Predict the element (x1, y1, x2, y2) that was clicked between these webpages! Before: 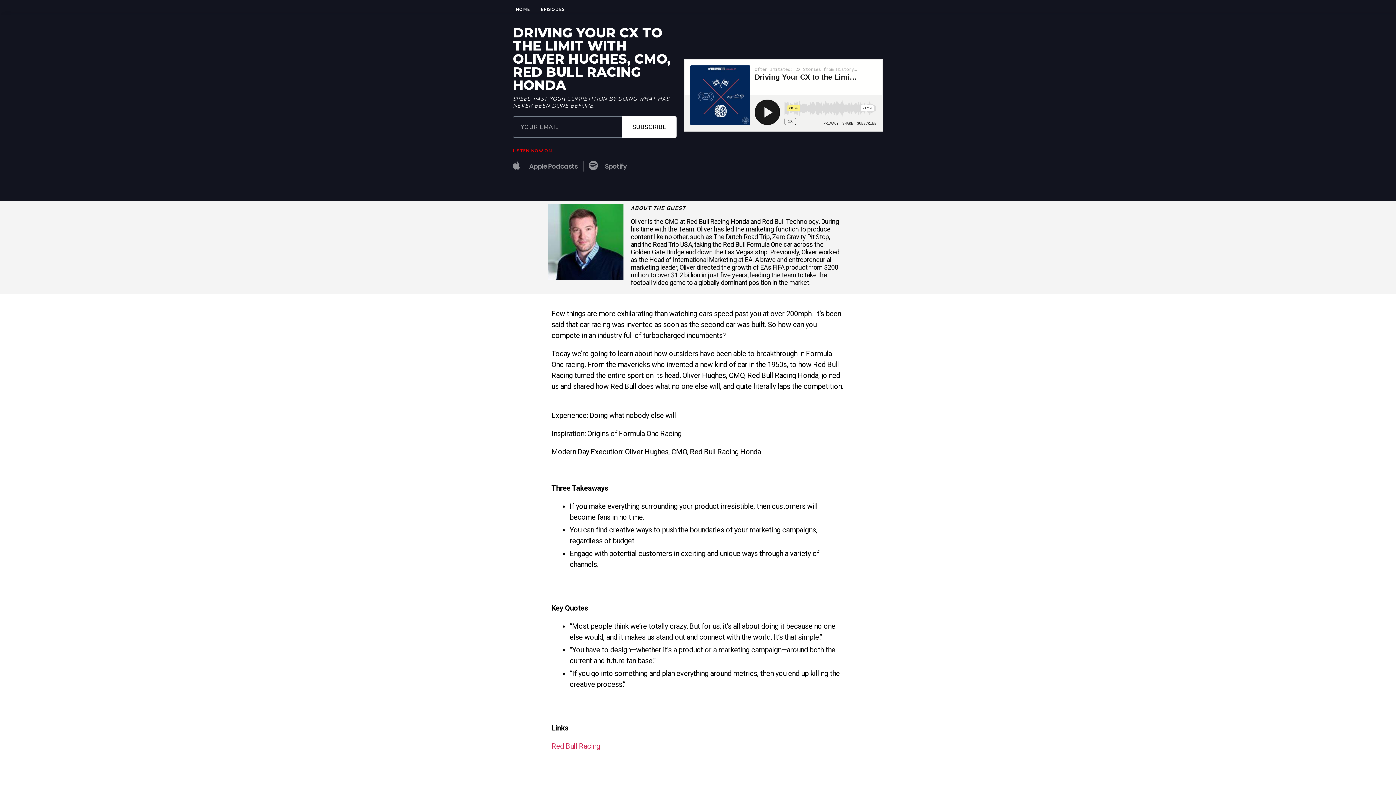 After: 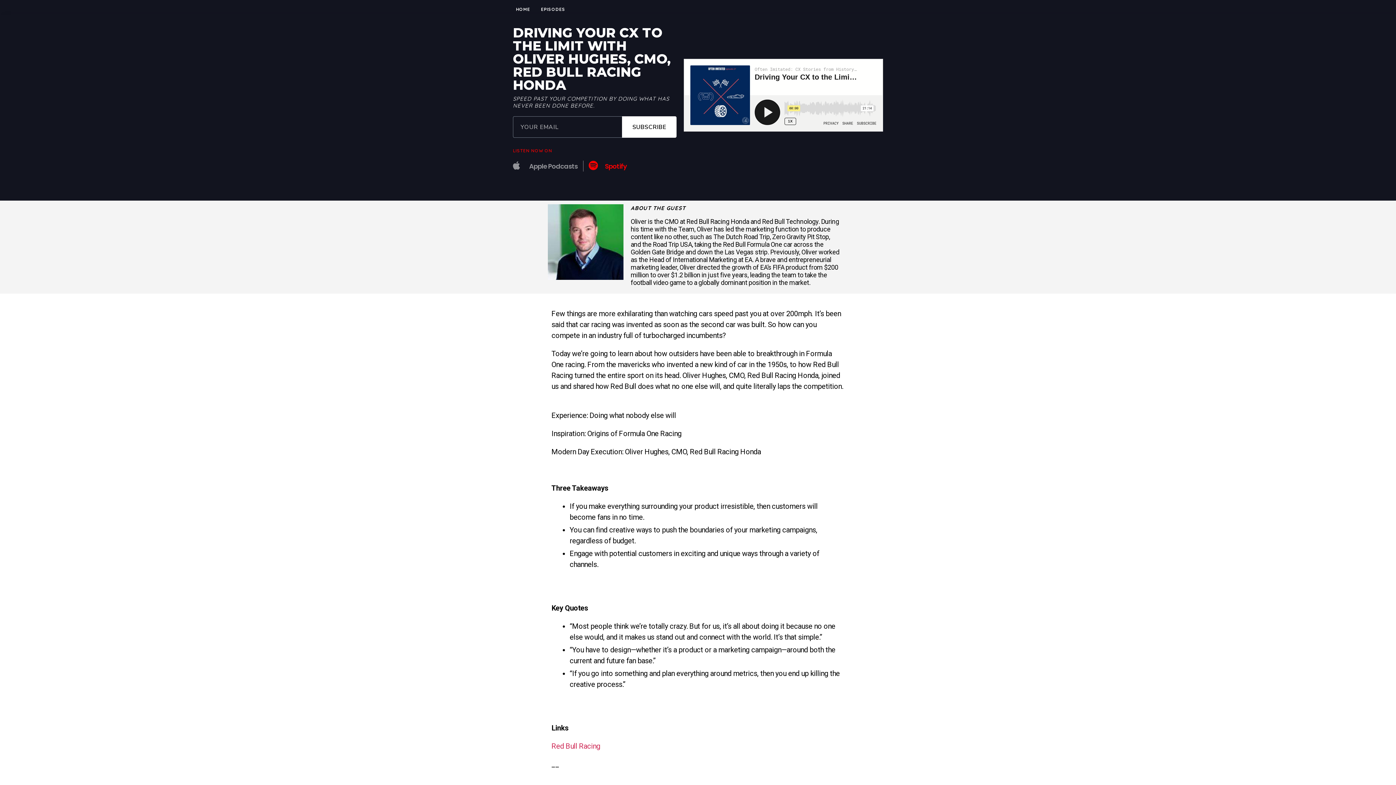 Action: bbox: (588, 160, 626, 171) label: Spotify